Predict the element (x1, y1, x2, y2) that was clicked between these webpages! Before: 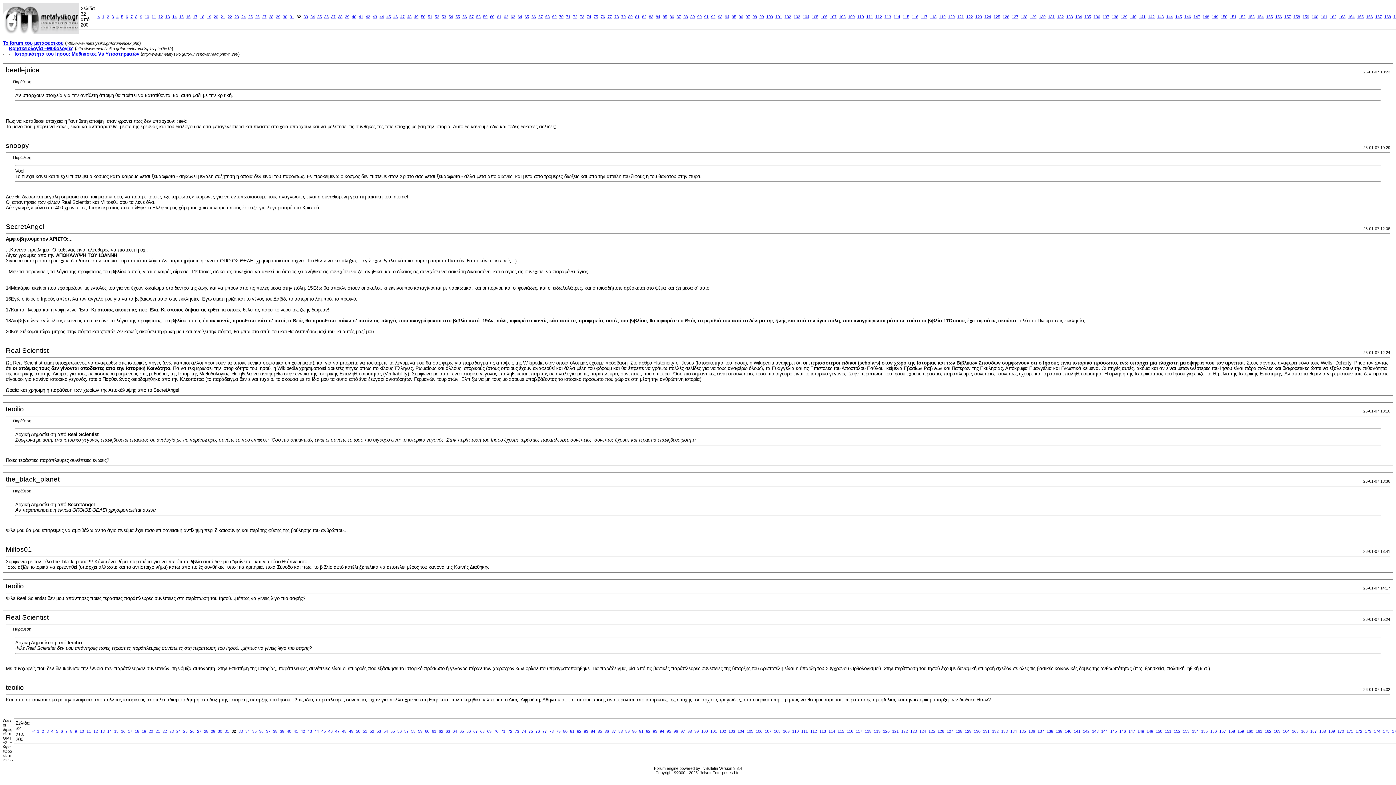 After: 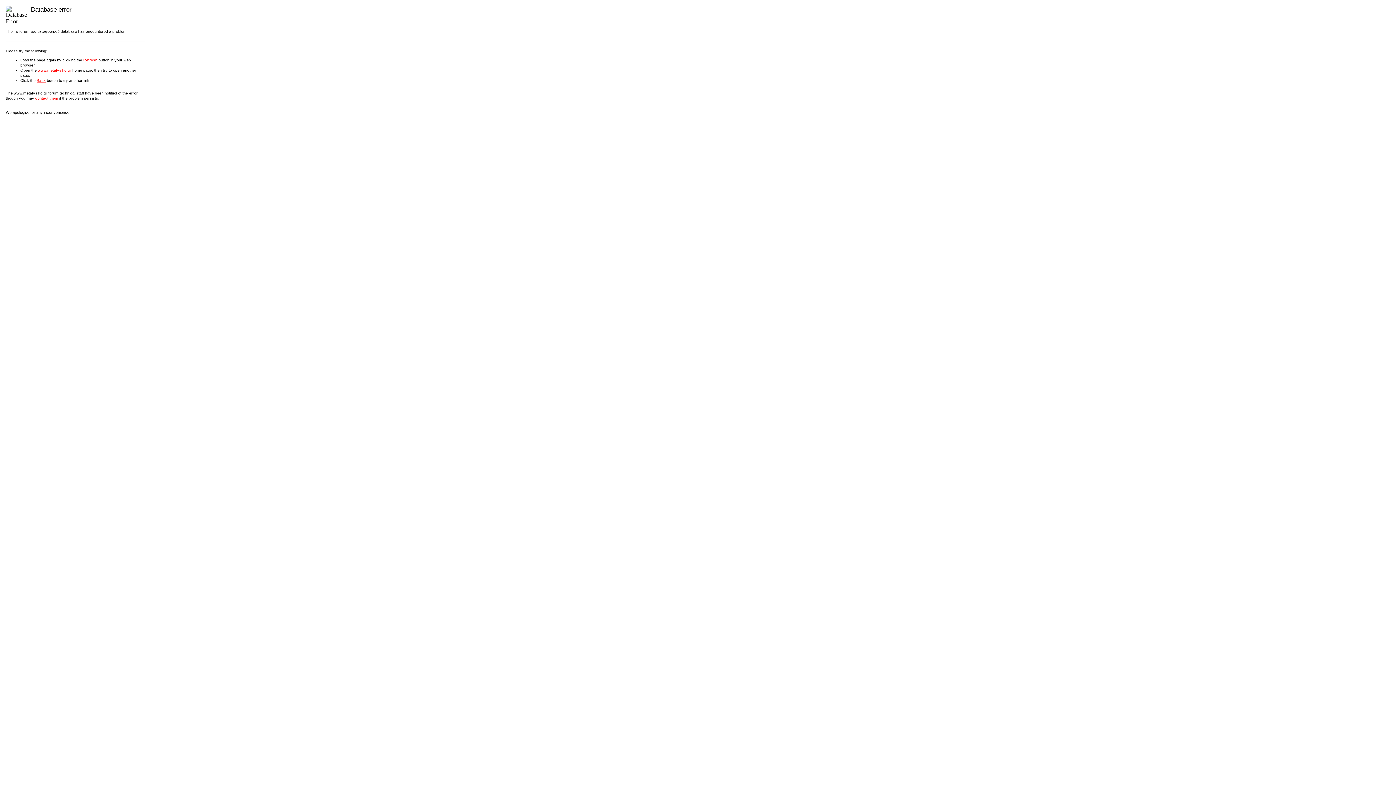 Action: bbox: (948, 14, 954, 18) label: 120